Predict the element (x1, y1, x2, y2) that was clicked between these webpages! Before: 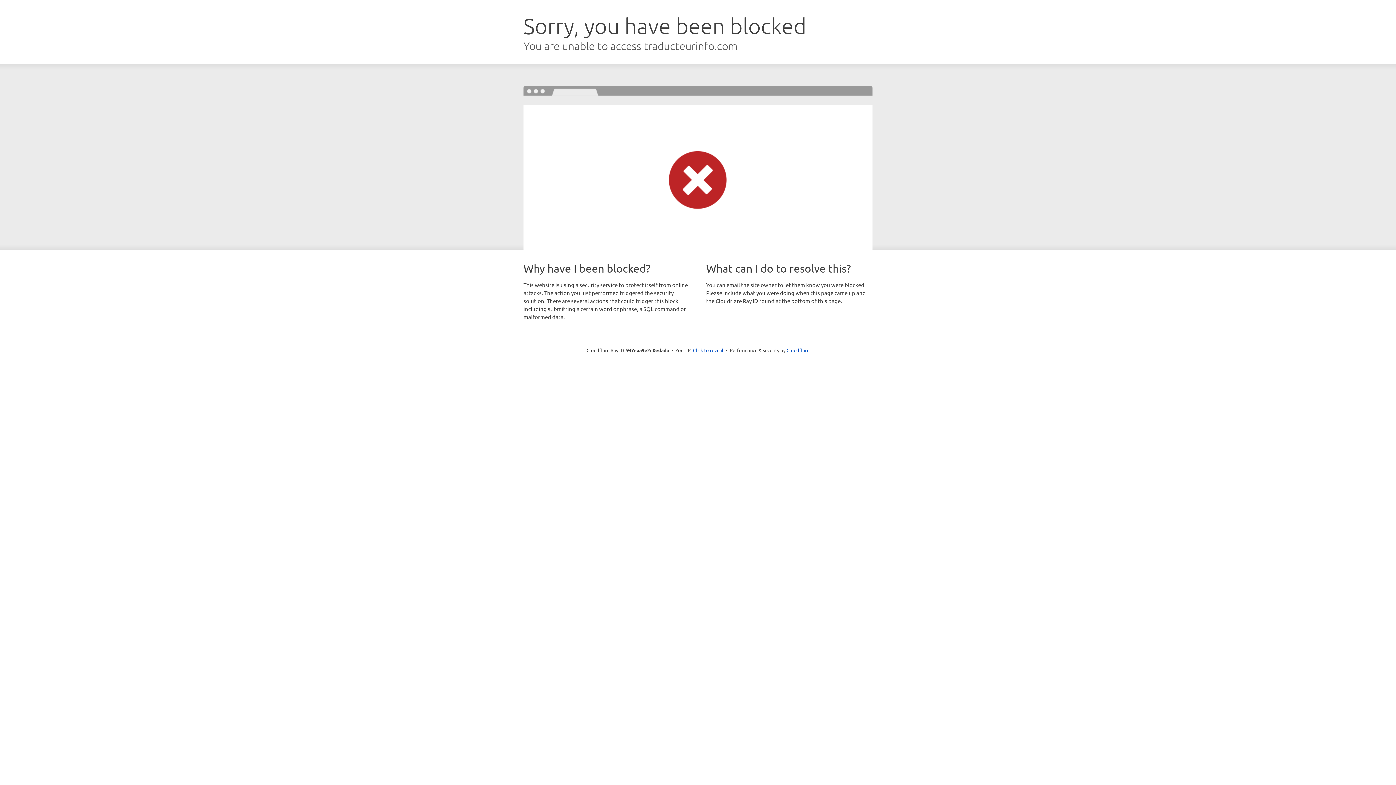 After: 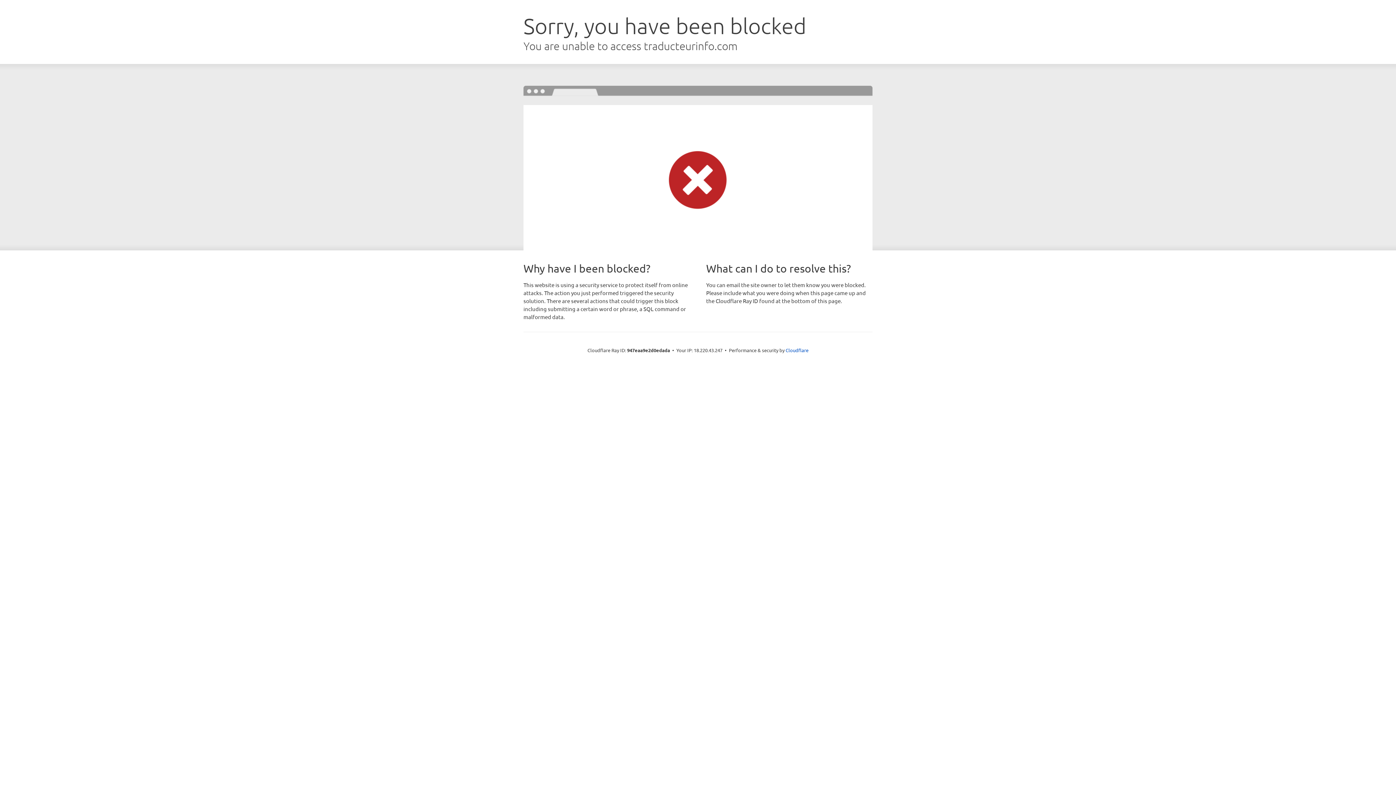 Action: bbox: (693, 346, 723, 353) label: Click to reveal